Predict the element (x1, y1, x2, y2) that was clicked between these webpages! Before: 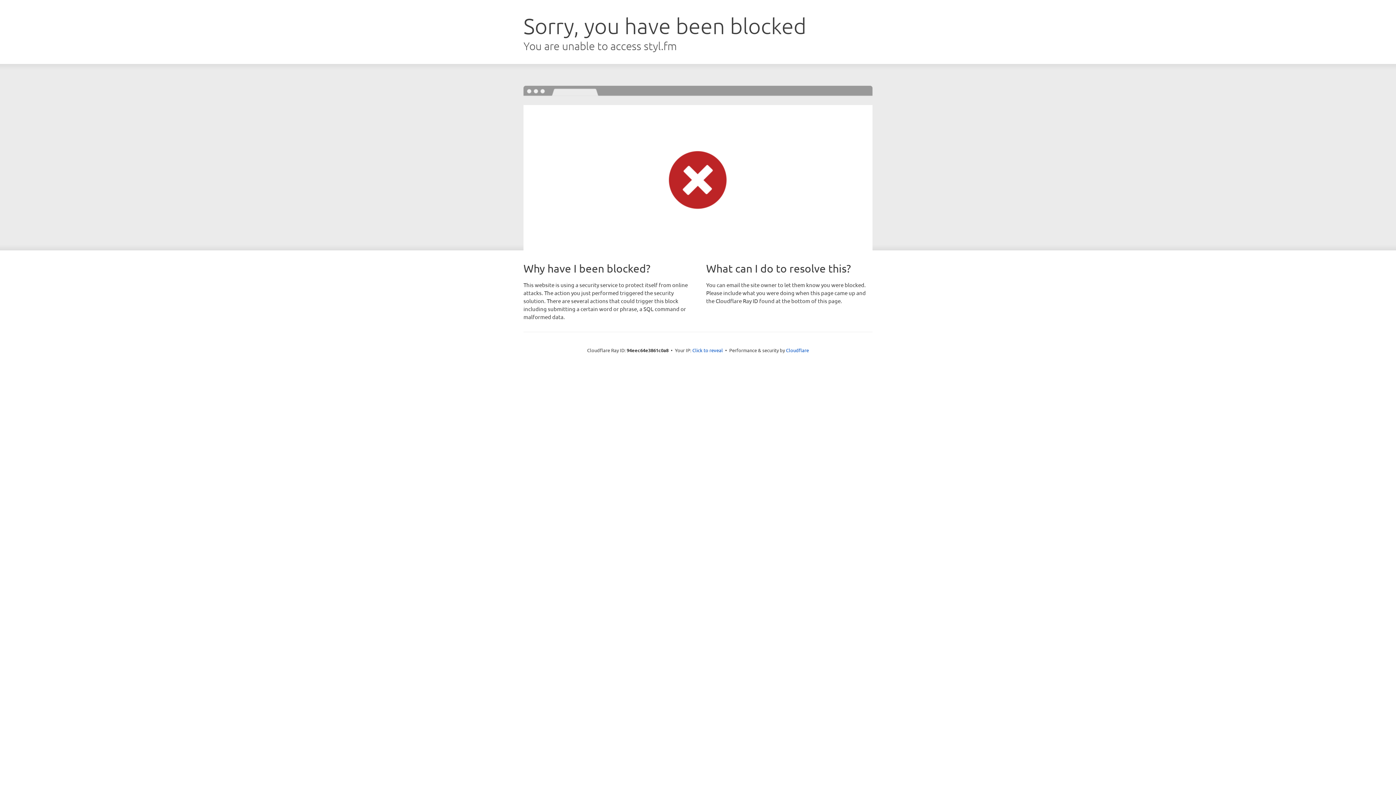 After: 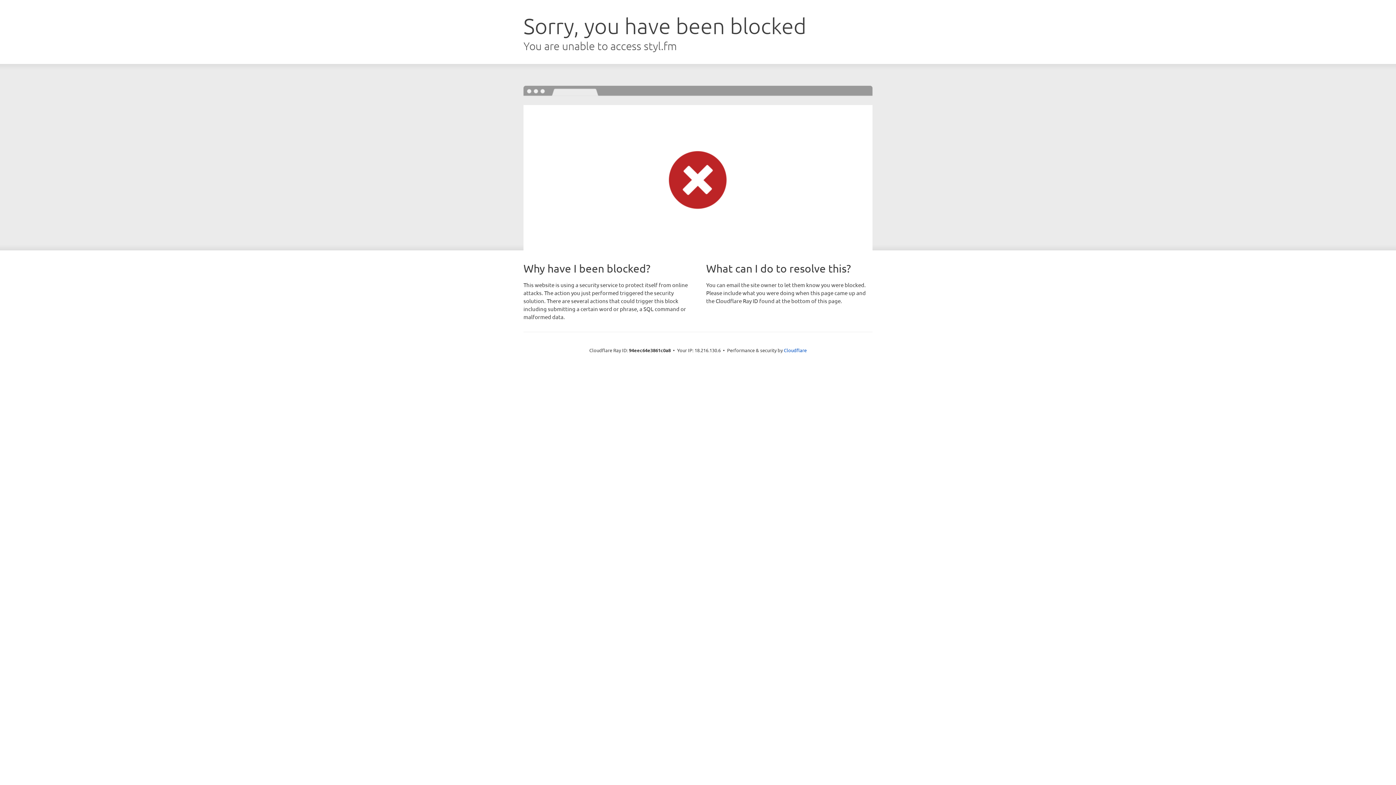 Action: bbox: (692, 346, 723, 353) label: Click to reveal